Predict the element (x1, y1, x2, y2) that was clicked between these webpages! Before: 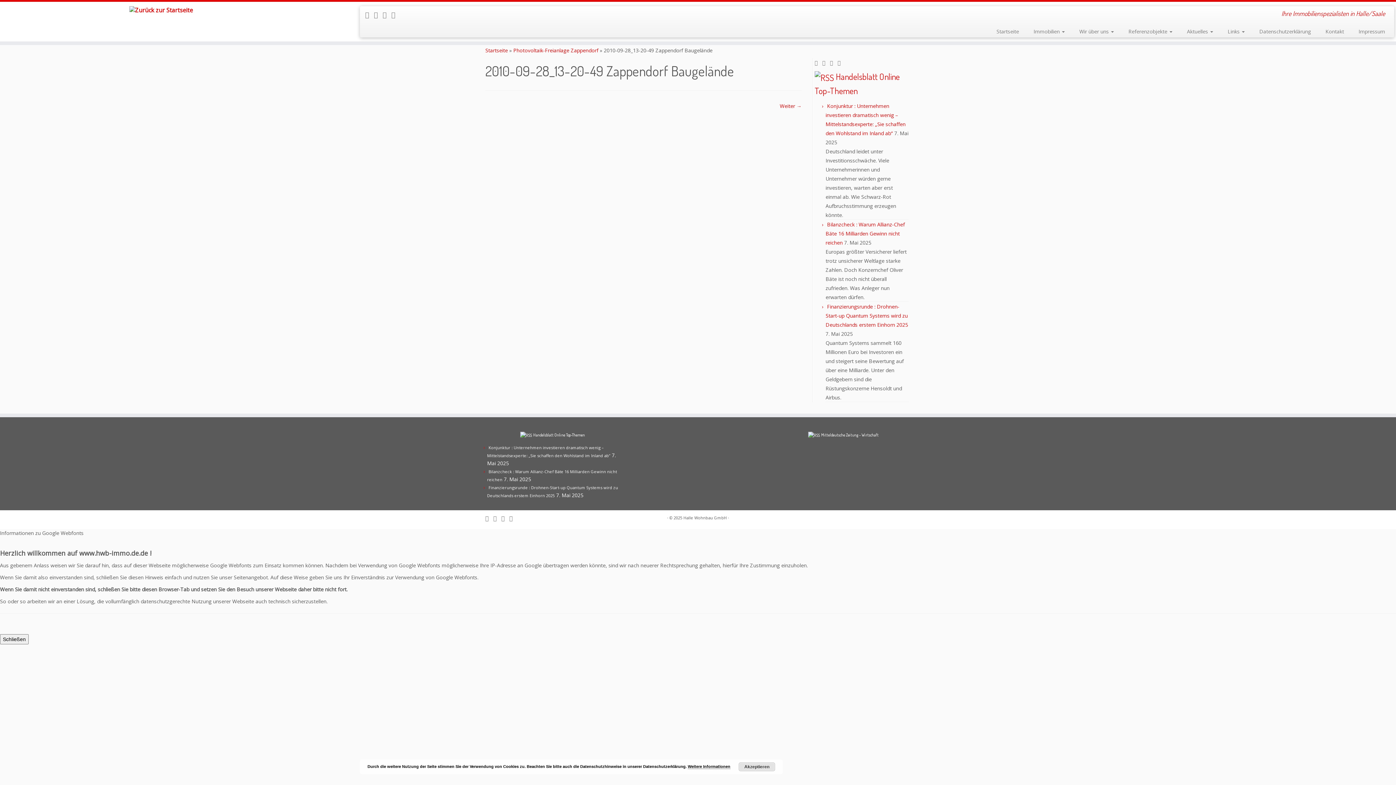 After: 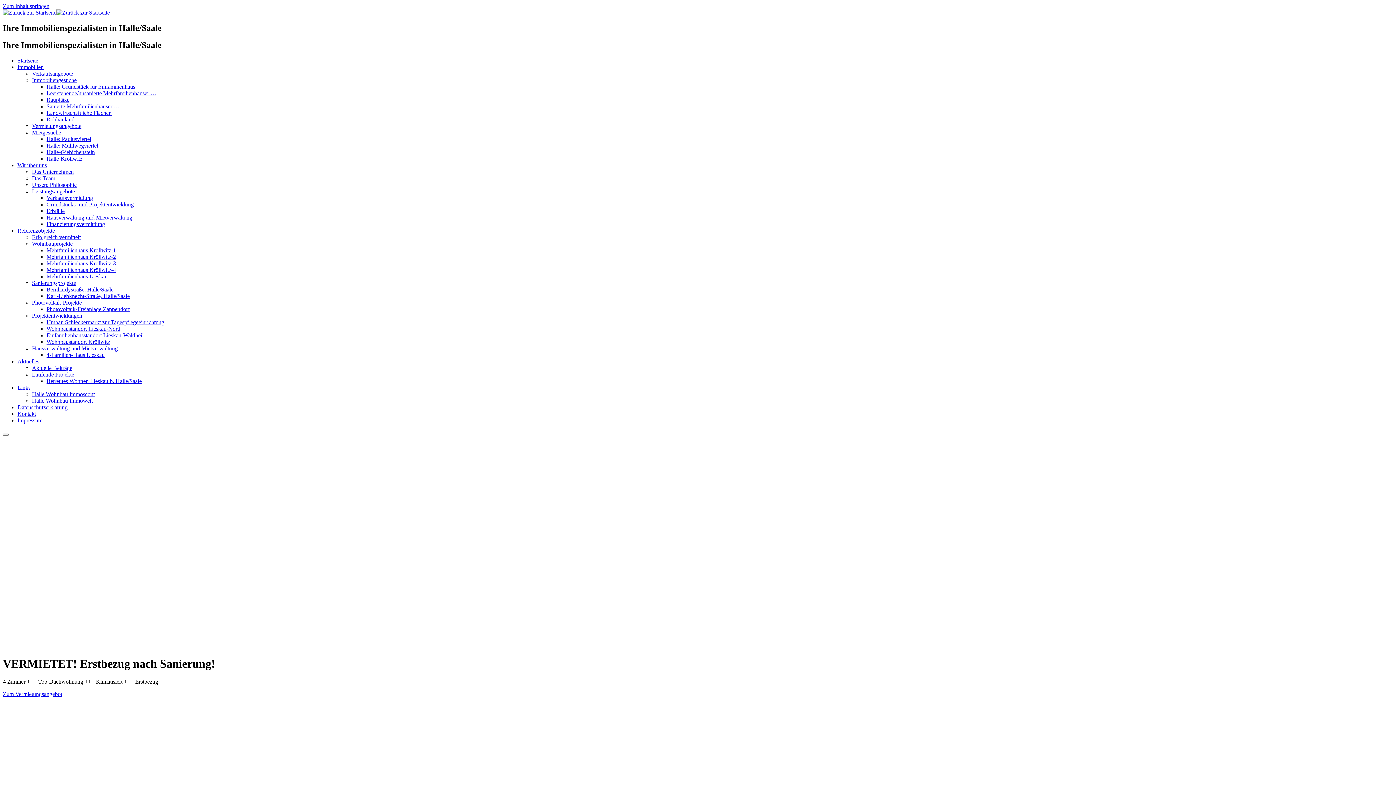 Action: label: Referenzobjekte  bbox: (1121, 25, 1179, 37)